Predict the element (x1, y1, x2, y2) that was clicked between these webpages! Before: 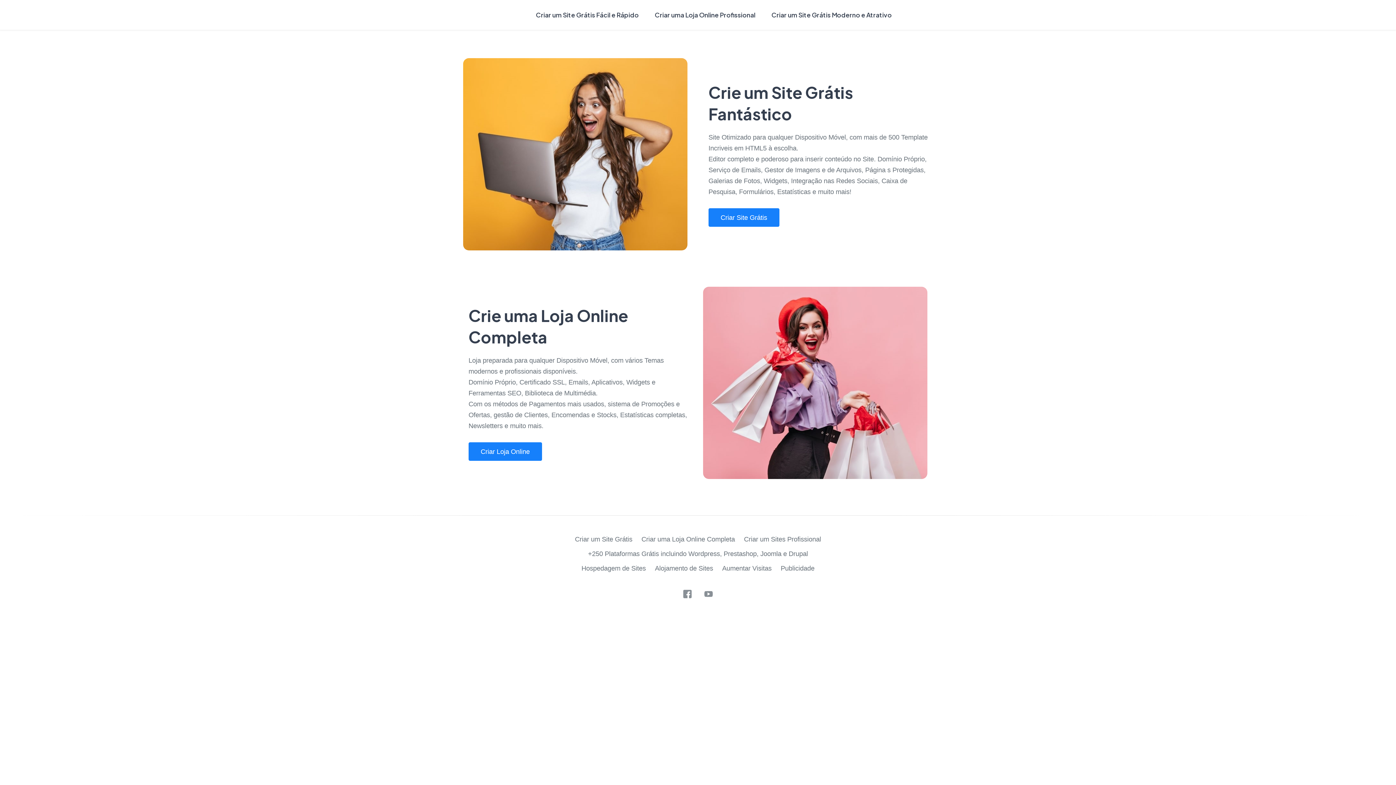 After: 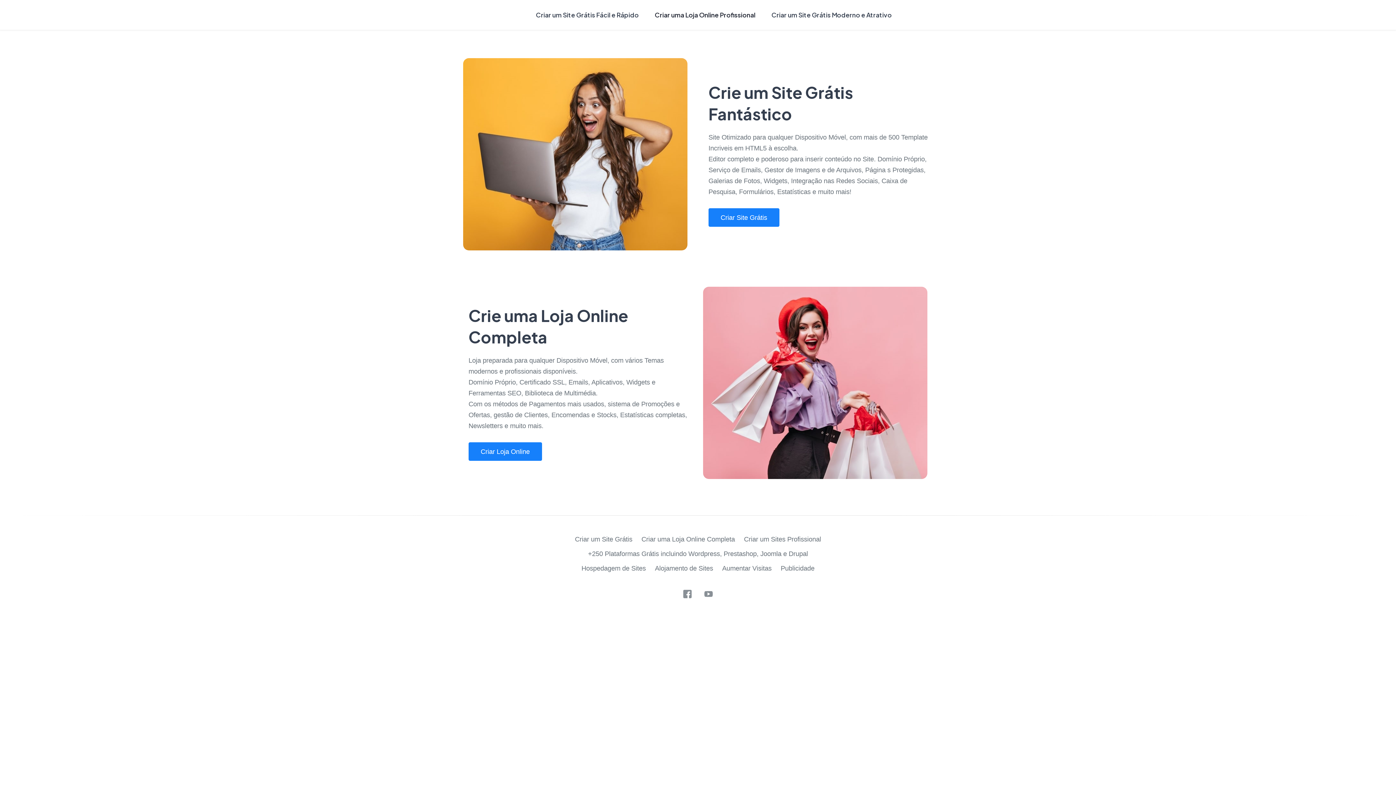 Action: label: Criar uma Loja Online Profissional bbox: (649, 2, 761, 27)